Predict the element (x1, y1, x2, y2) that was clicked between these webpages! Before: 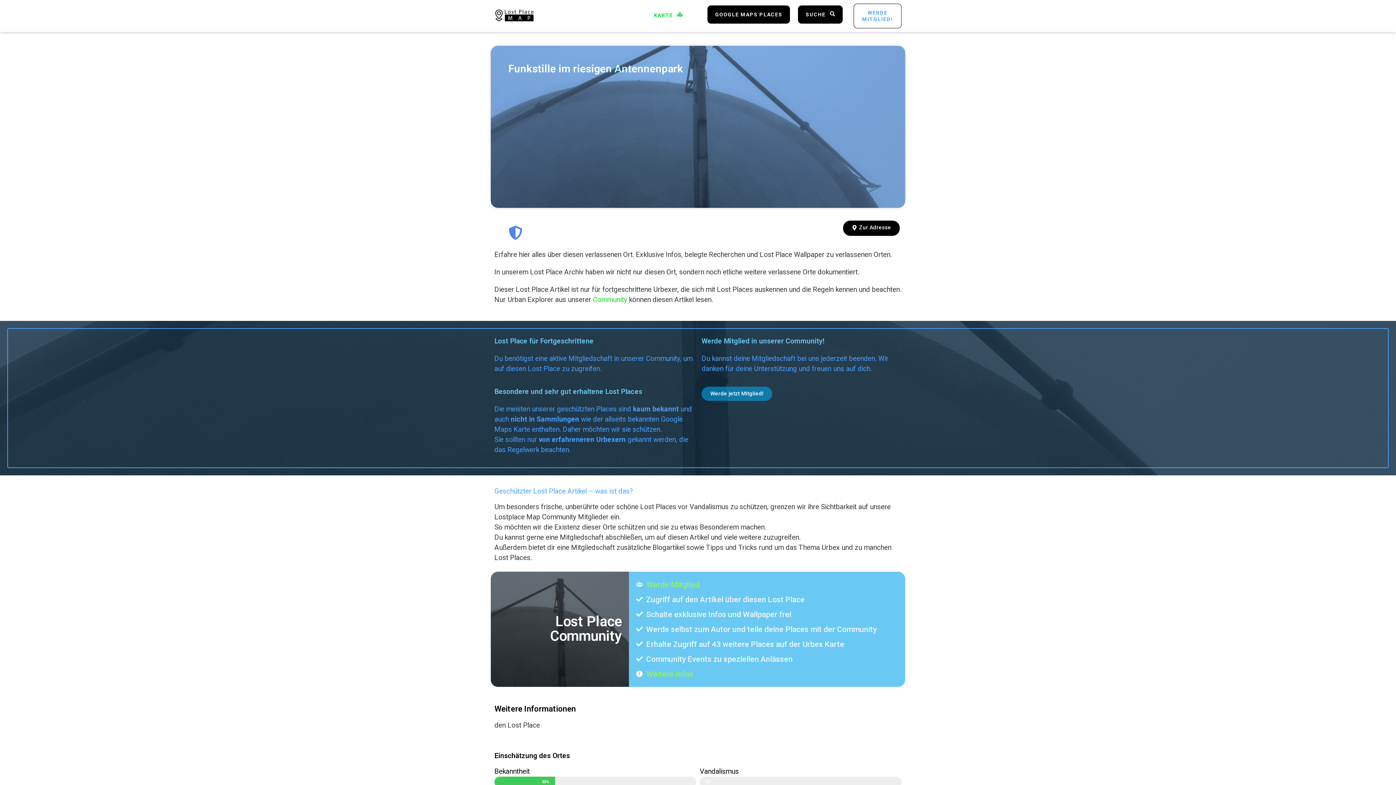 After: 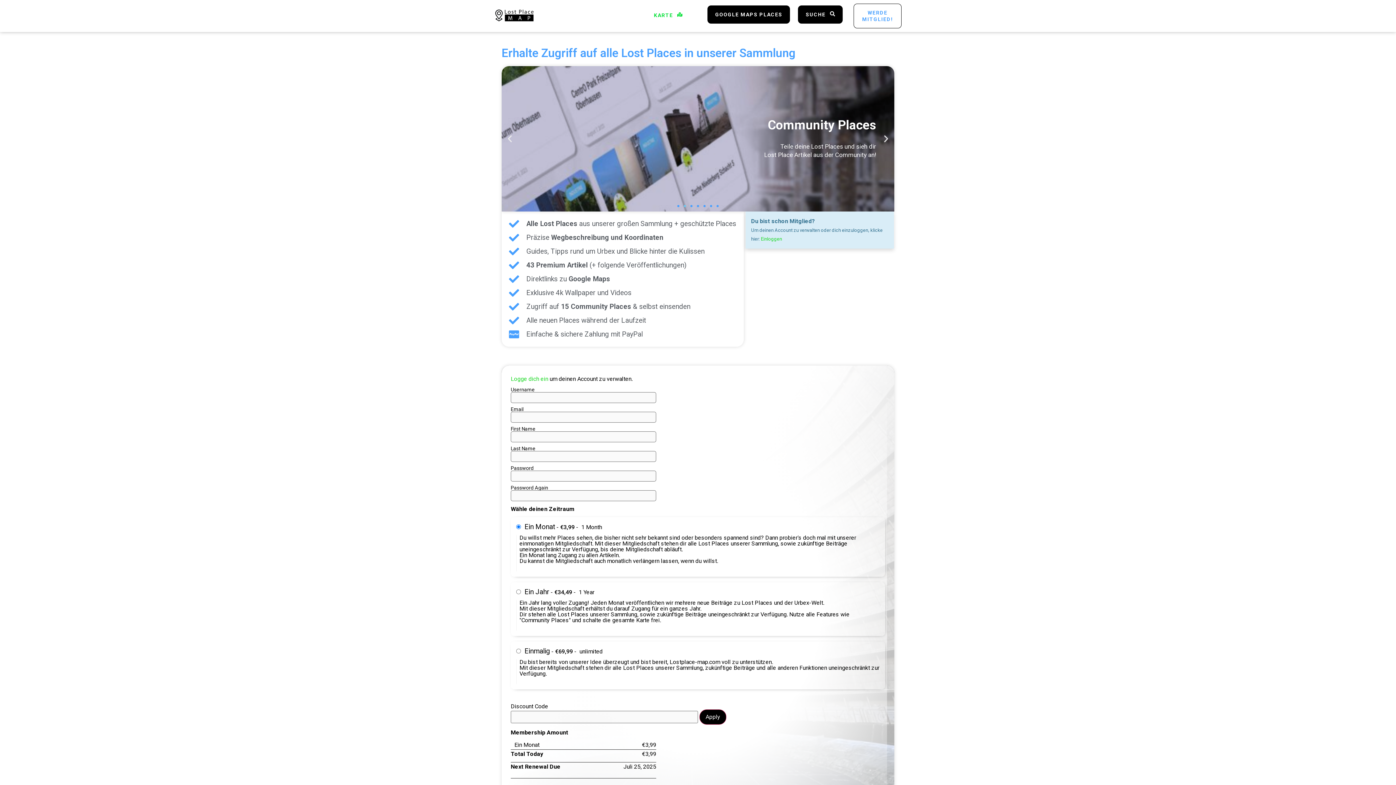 Action: label: Community bbox: (593, 295, 627, 303)